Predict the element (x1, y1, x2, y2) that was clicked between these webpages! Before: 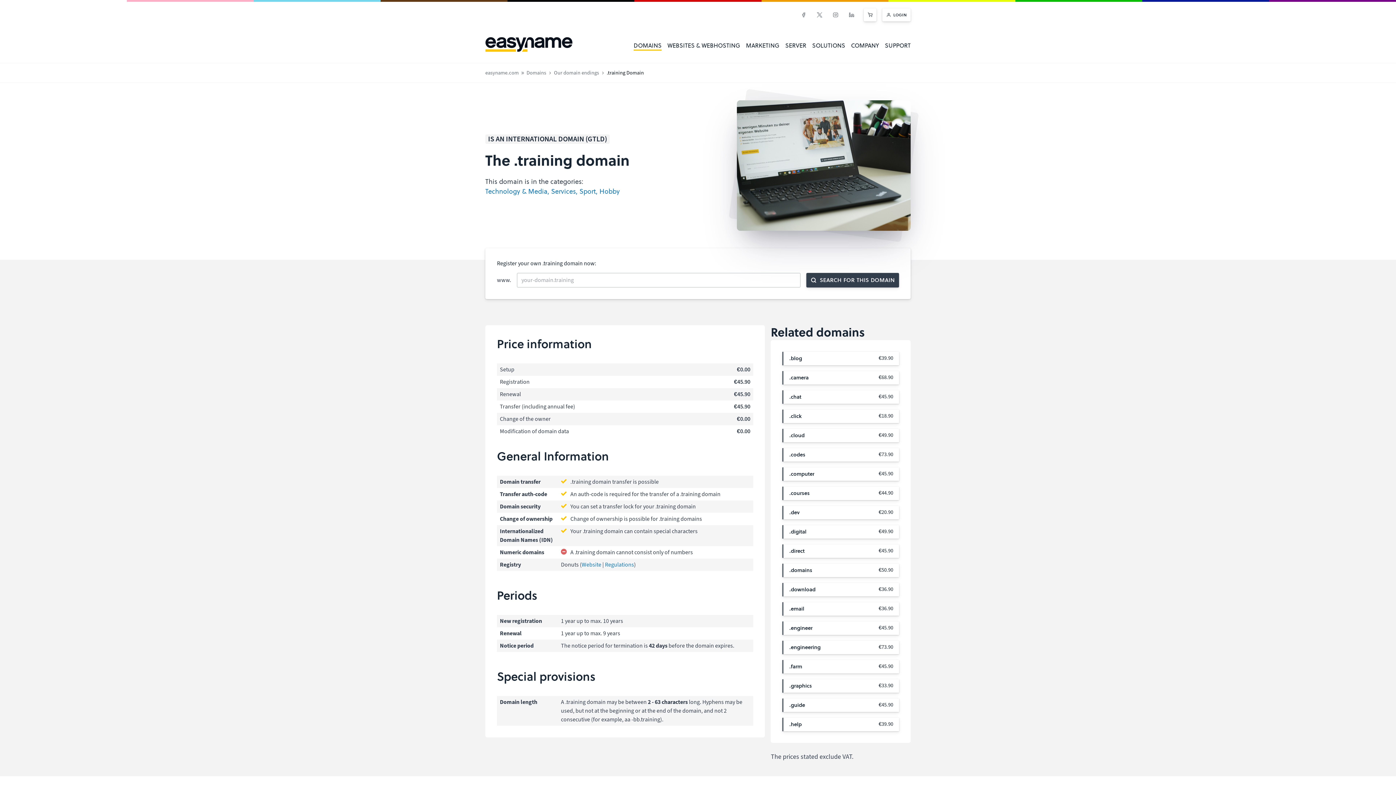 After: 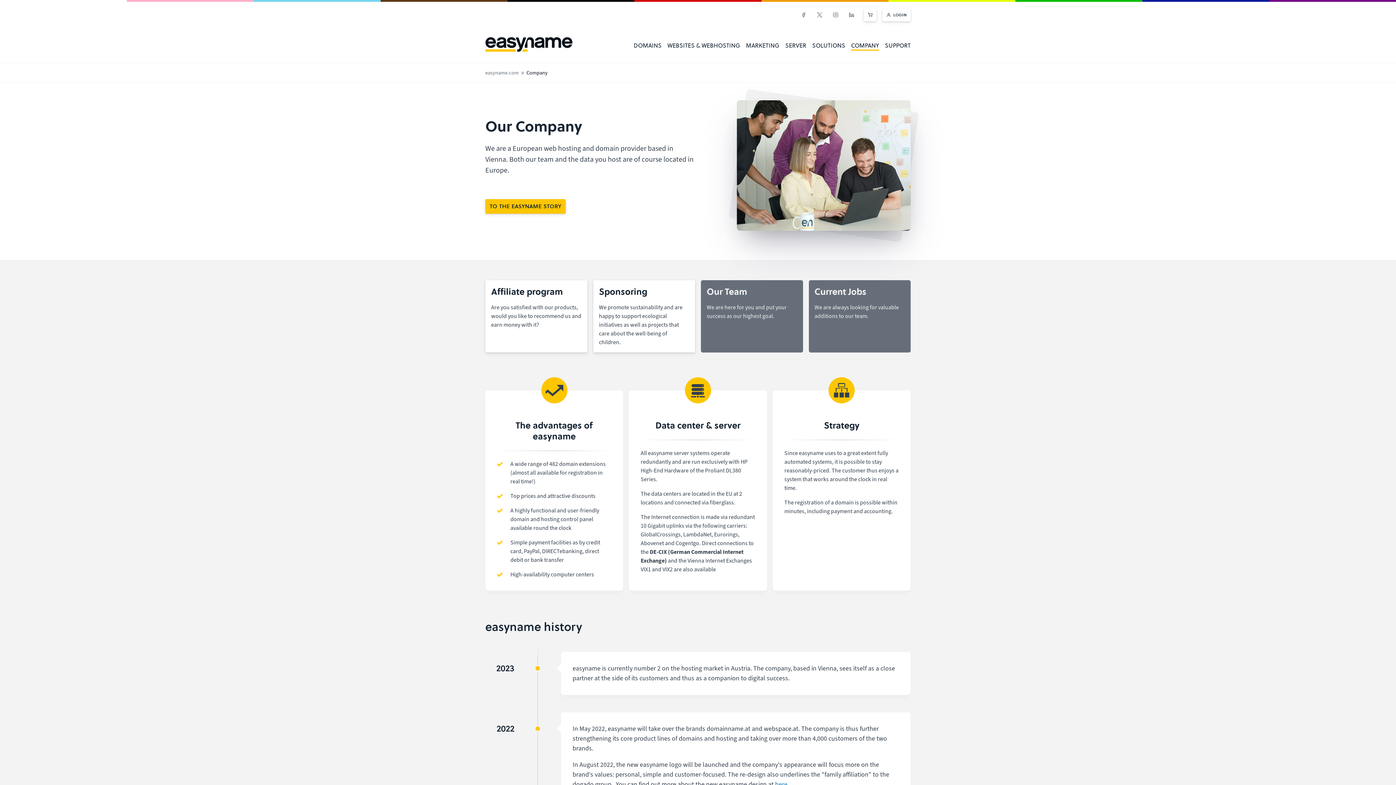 Action: bbox: (851, 28, 879, 62) label: COMPANY